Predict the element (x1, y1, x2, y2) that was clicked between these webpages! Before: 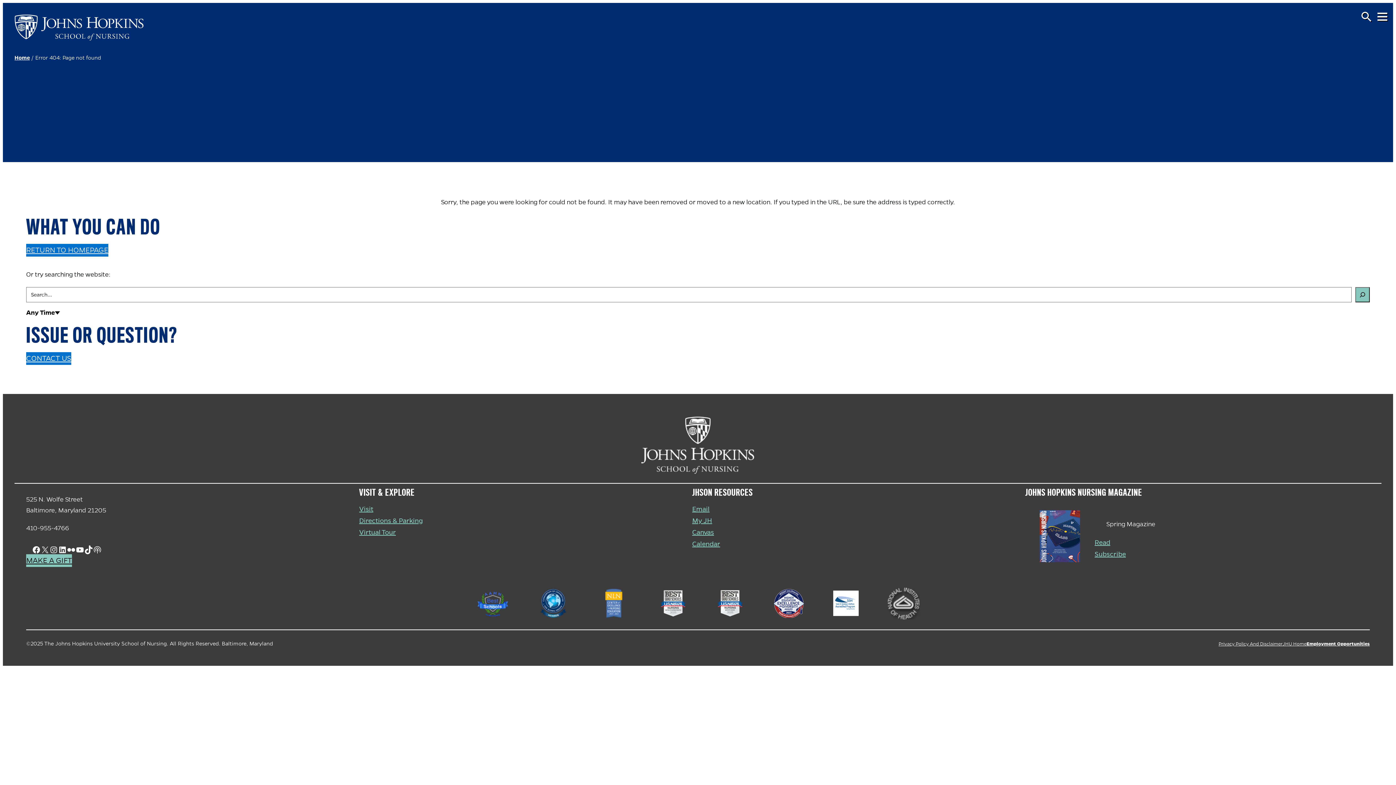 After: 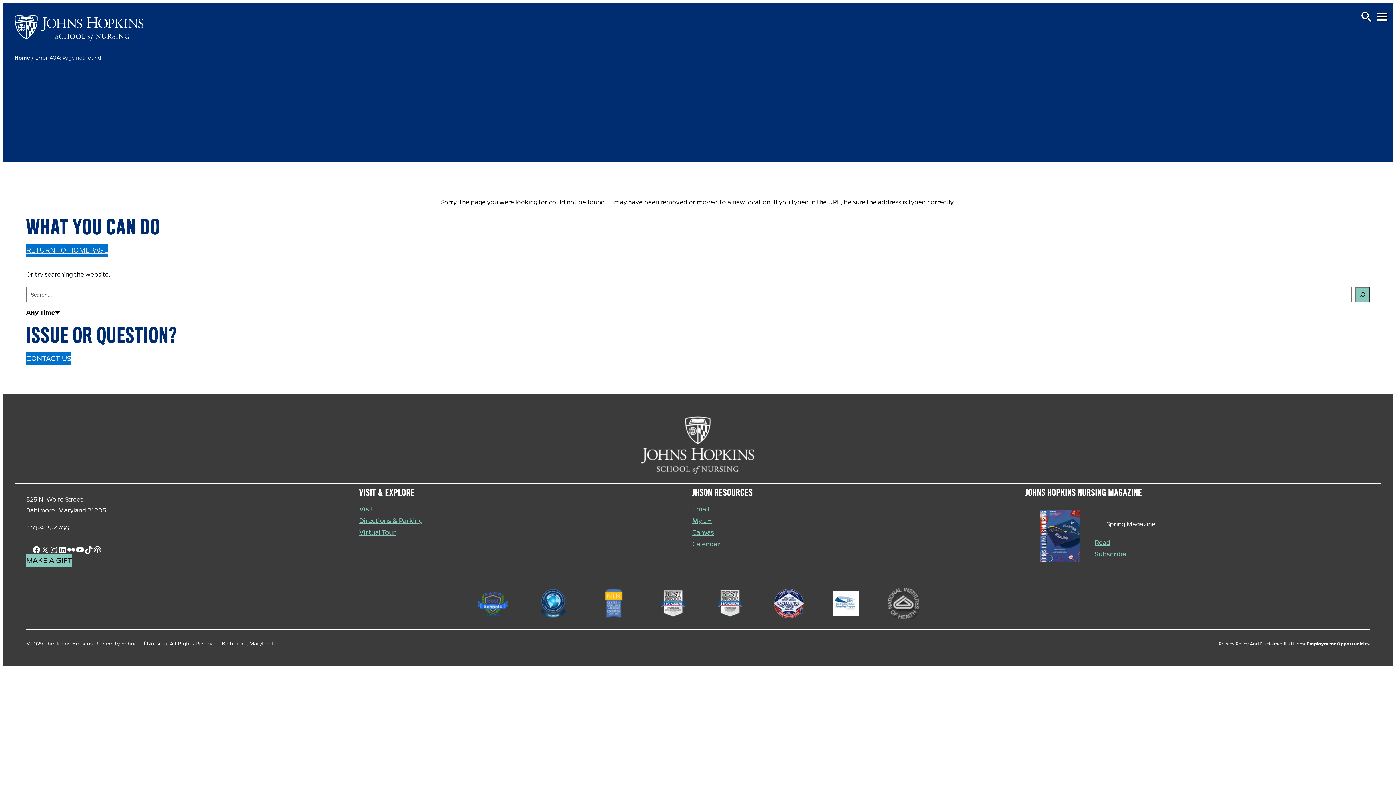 Action: bbox: (1040, 510, 1080, 562)